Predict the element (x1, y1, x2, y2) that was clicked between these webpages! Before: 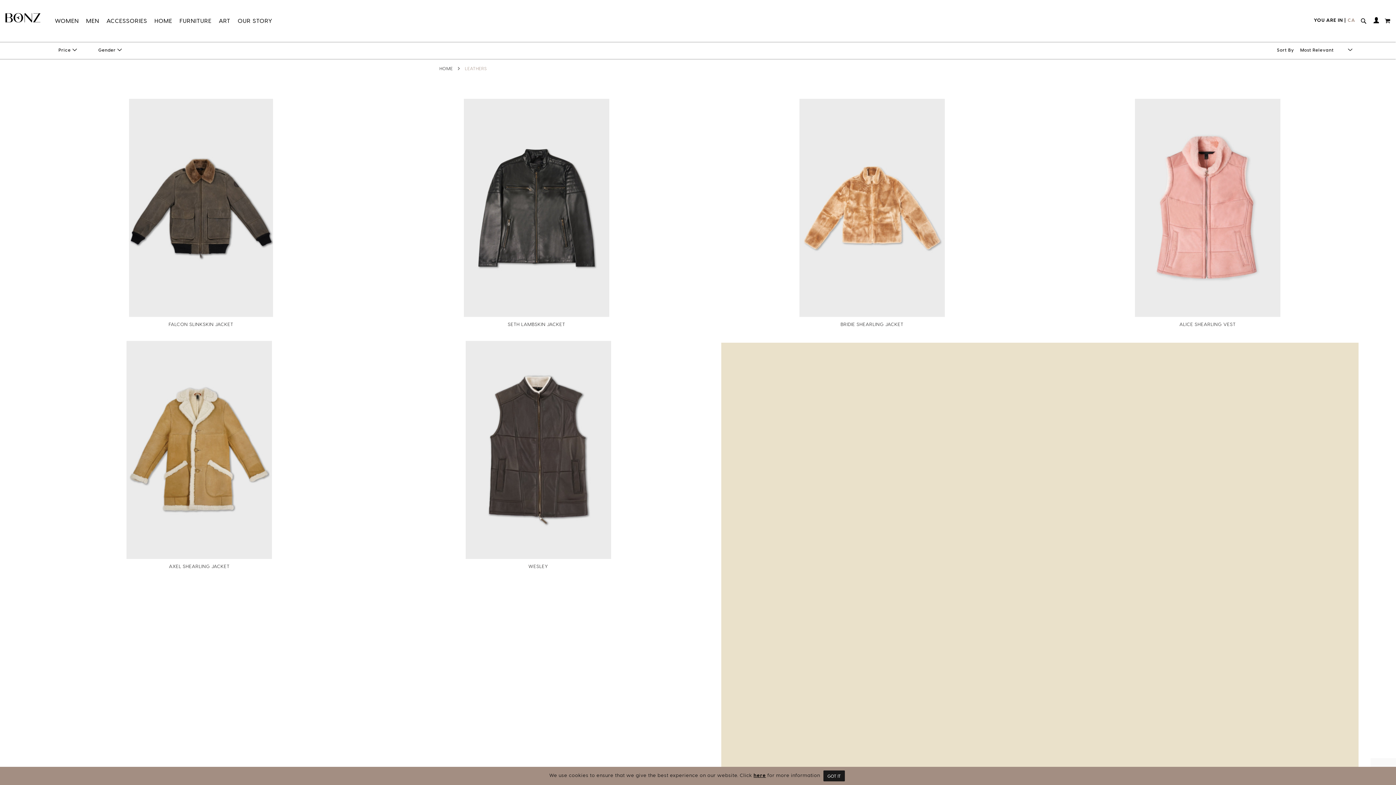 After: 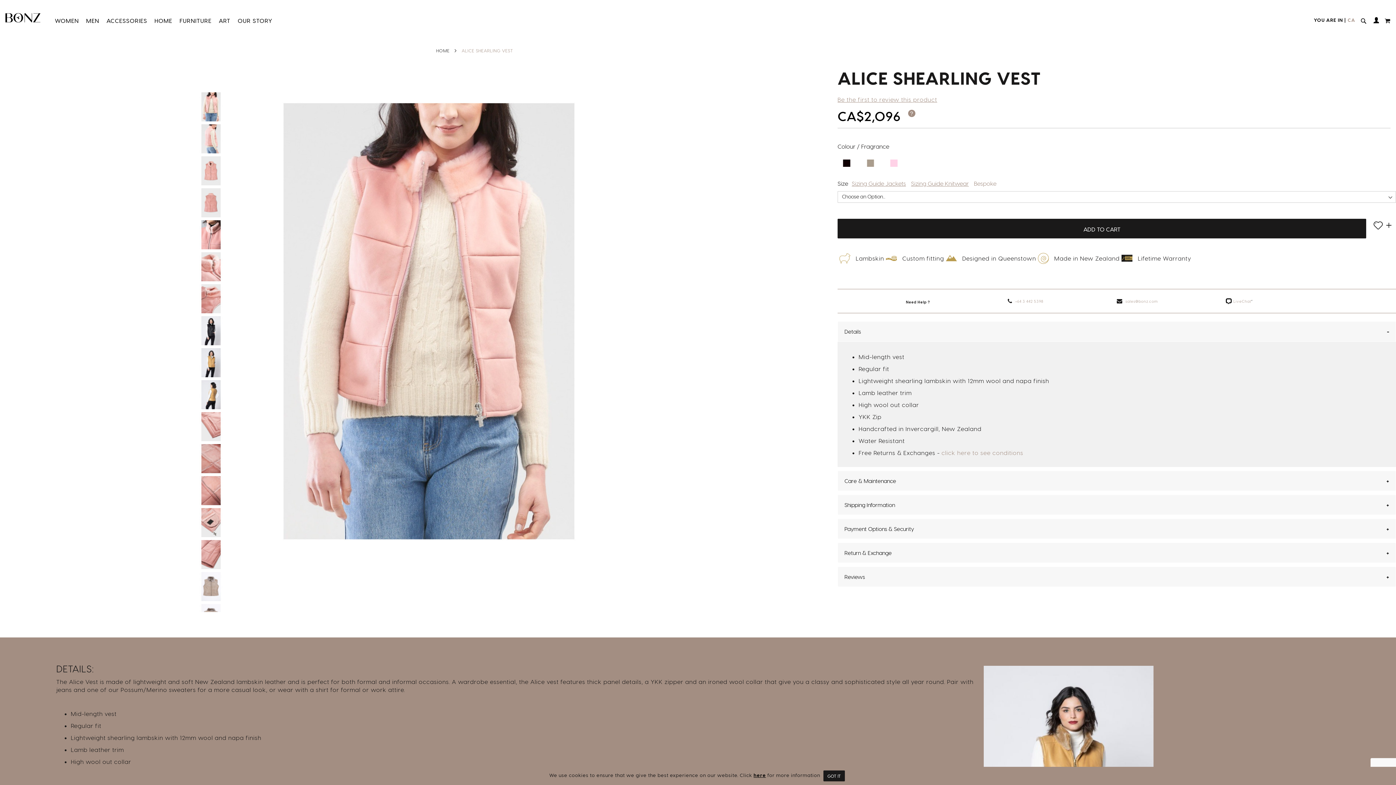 Action: bbox: (1179, 321, 1236, 326) label: ALICE SHEARLING VEST